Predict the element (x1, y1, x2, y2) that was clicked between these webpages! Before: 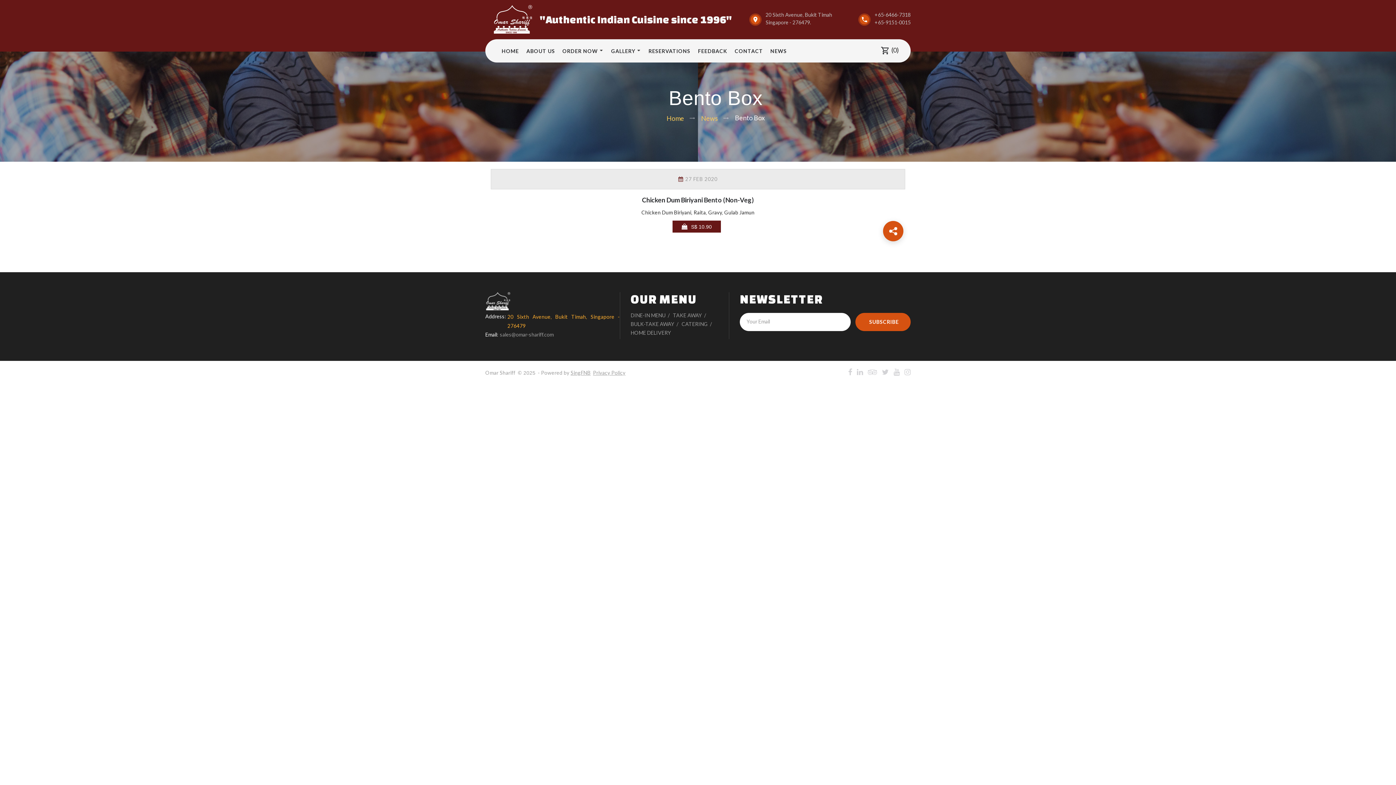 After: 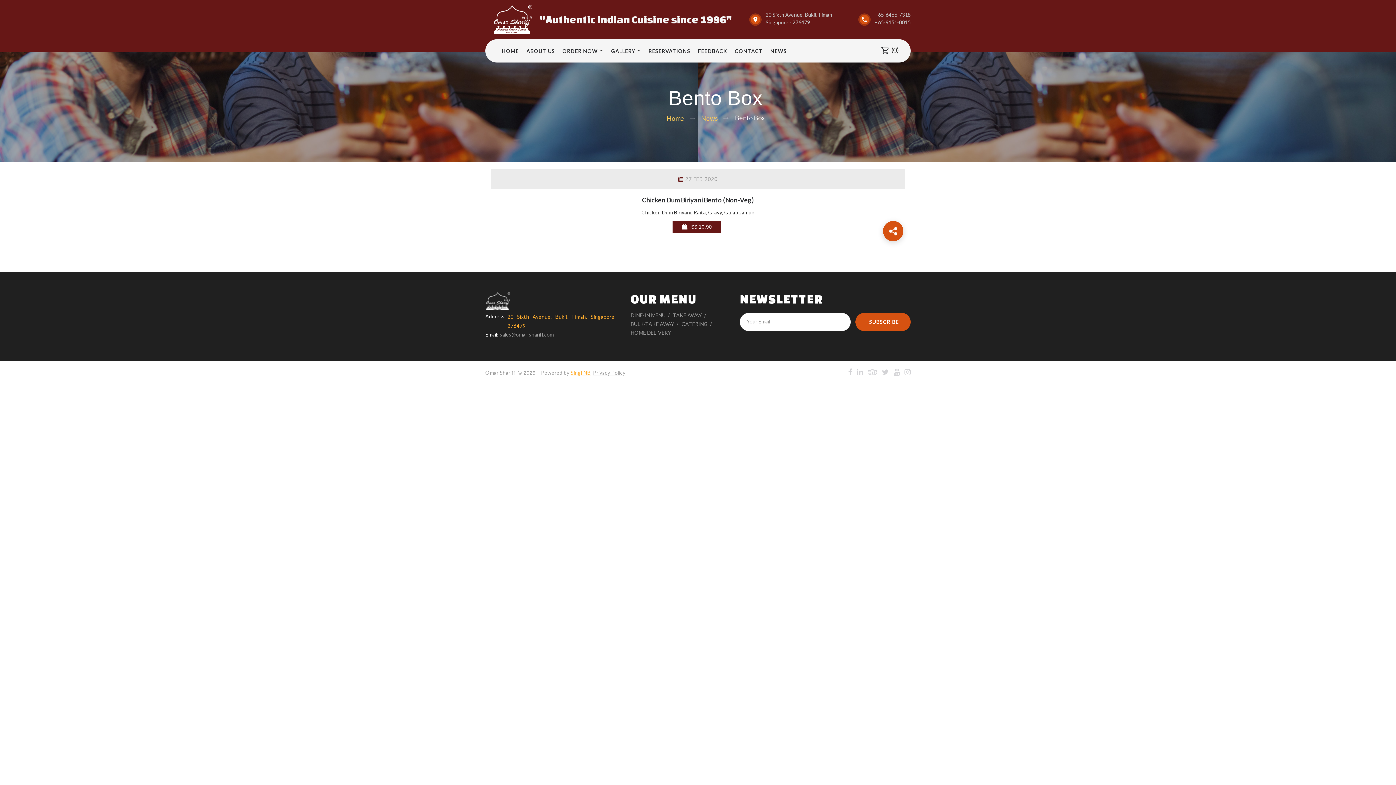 Action: bbox: (570, 369, 590, 376) label: SingFNB